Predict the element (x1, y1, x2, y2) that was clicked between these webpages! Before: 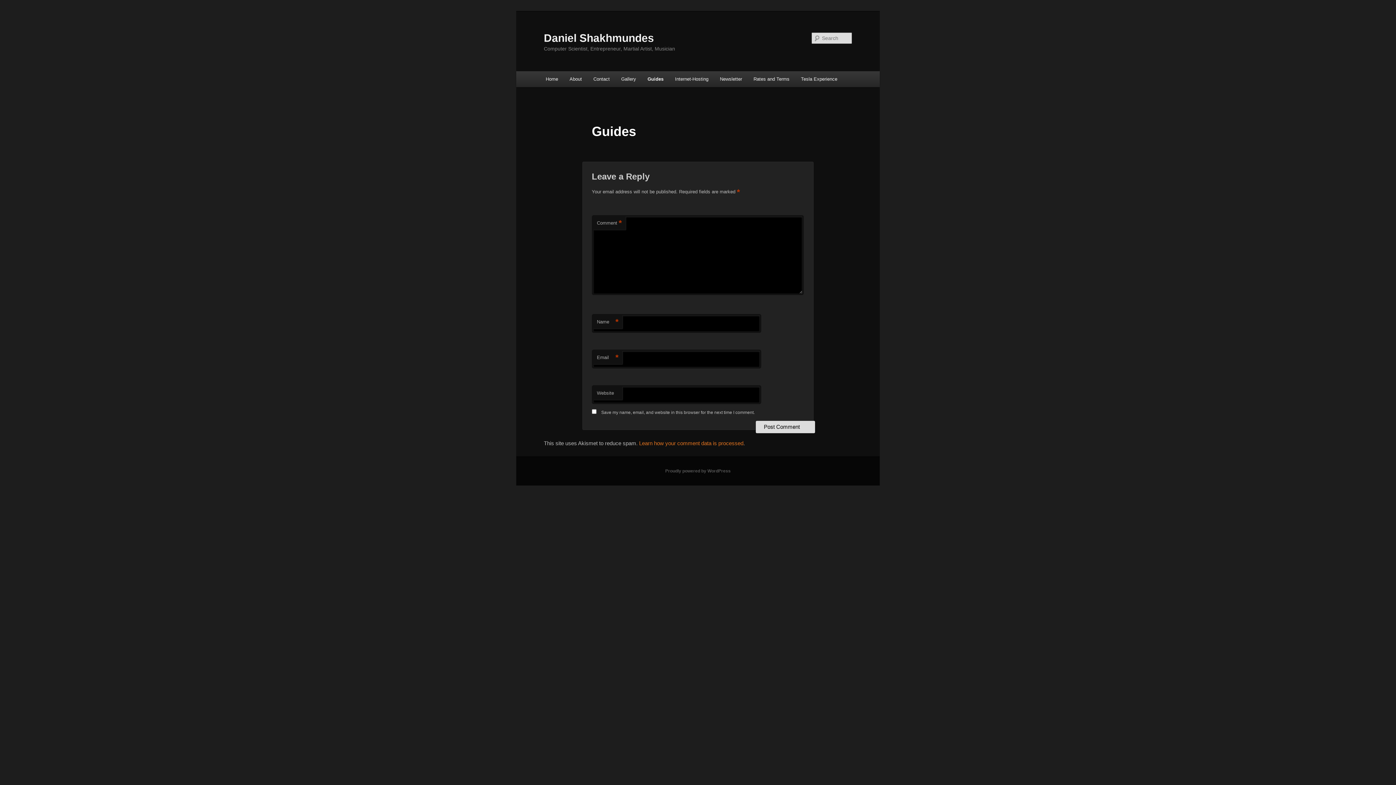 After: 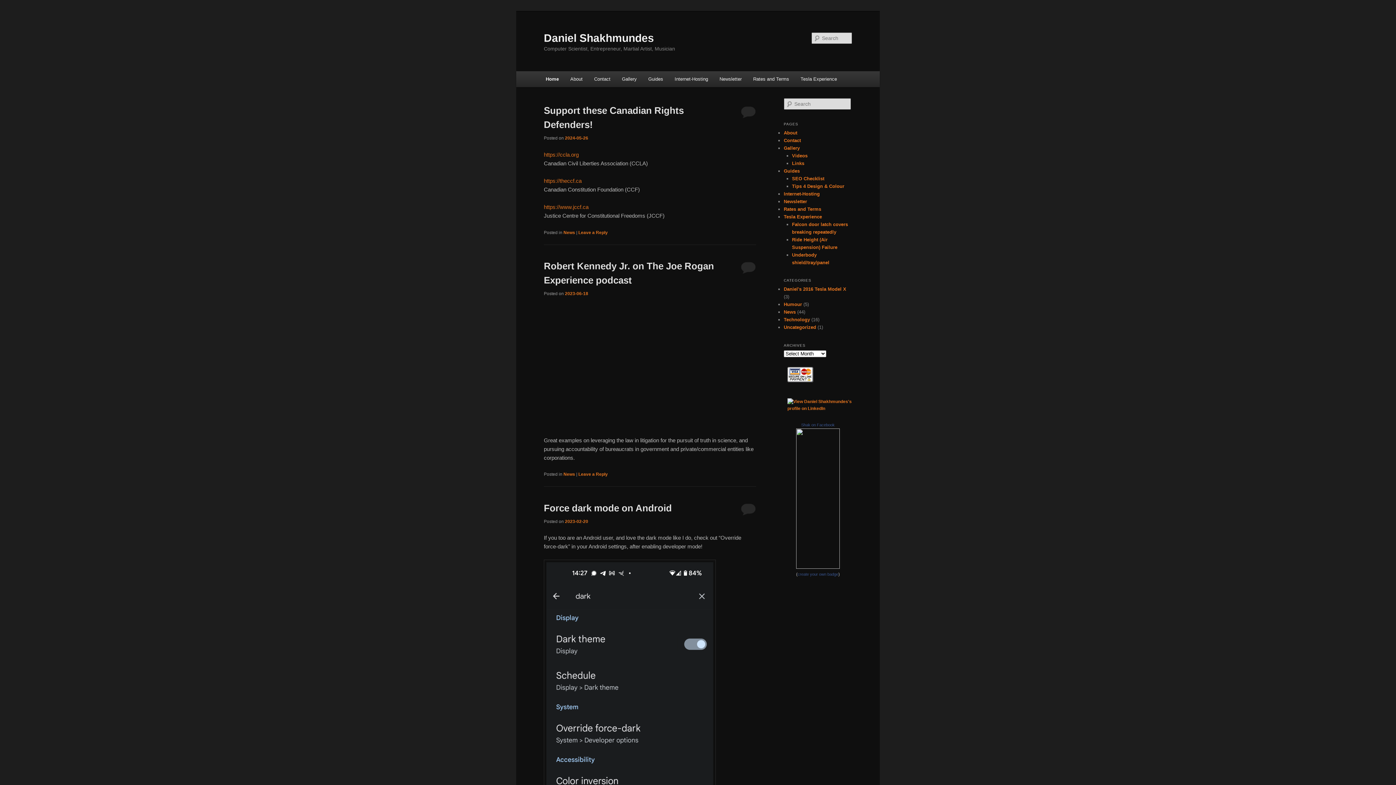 Action: label: Daniel Shakhmundes bbox: (544, 31, 654, 43)